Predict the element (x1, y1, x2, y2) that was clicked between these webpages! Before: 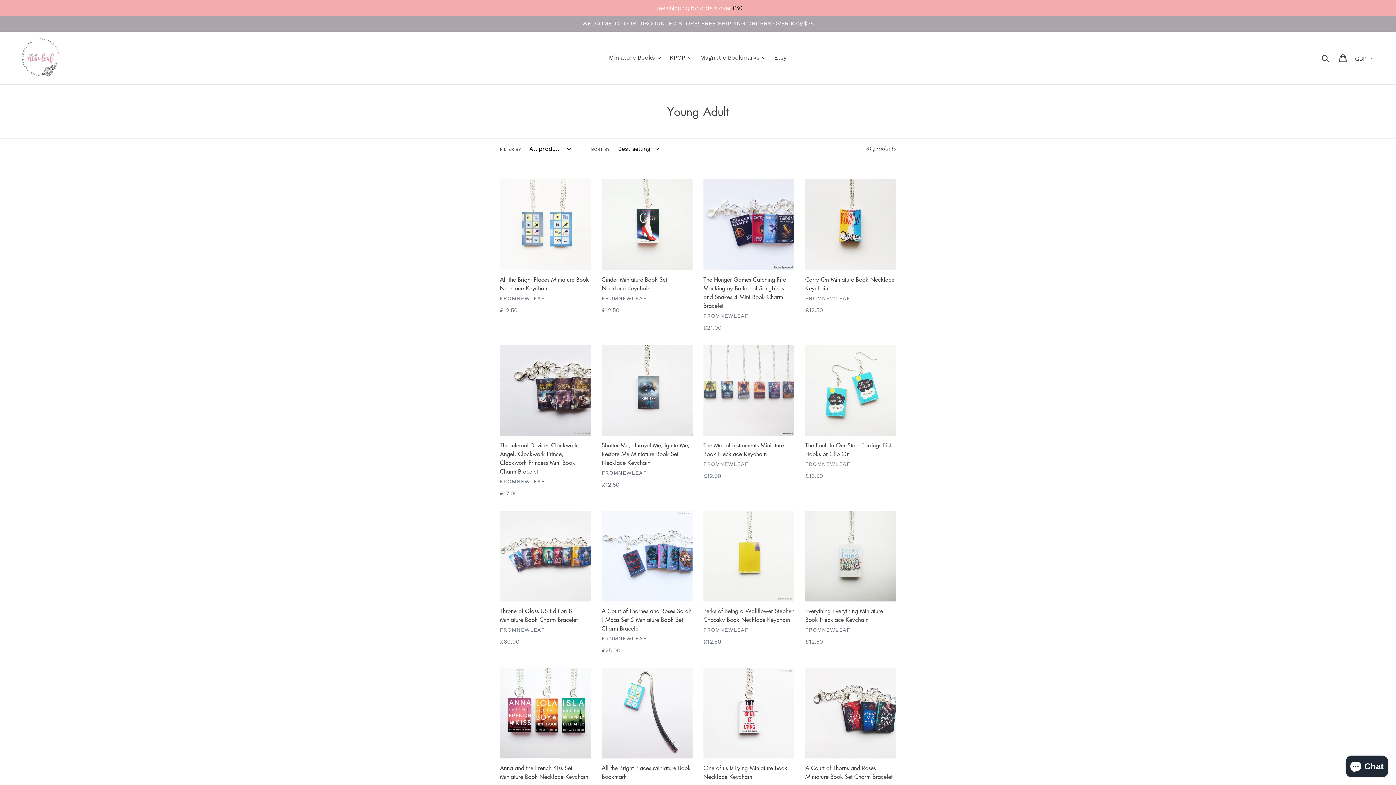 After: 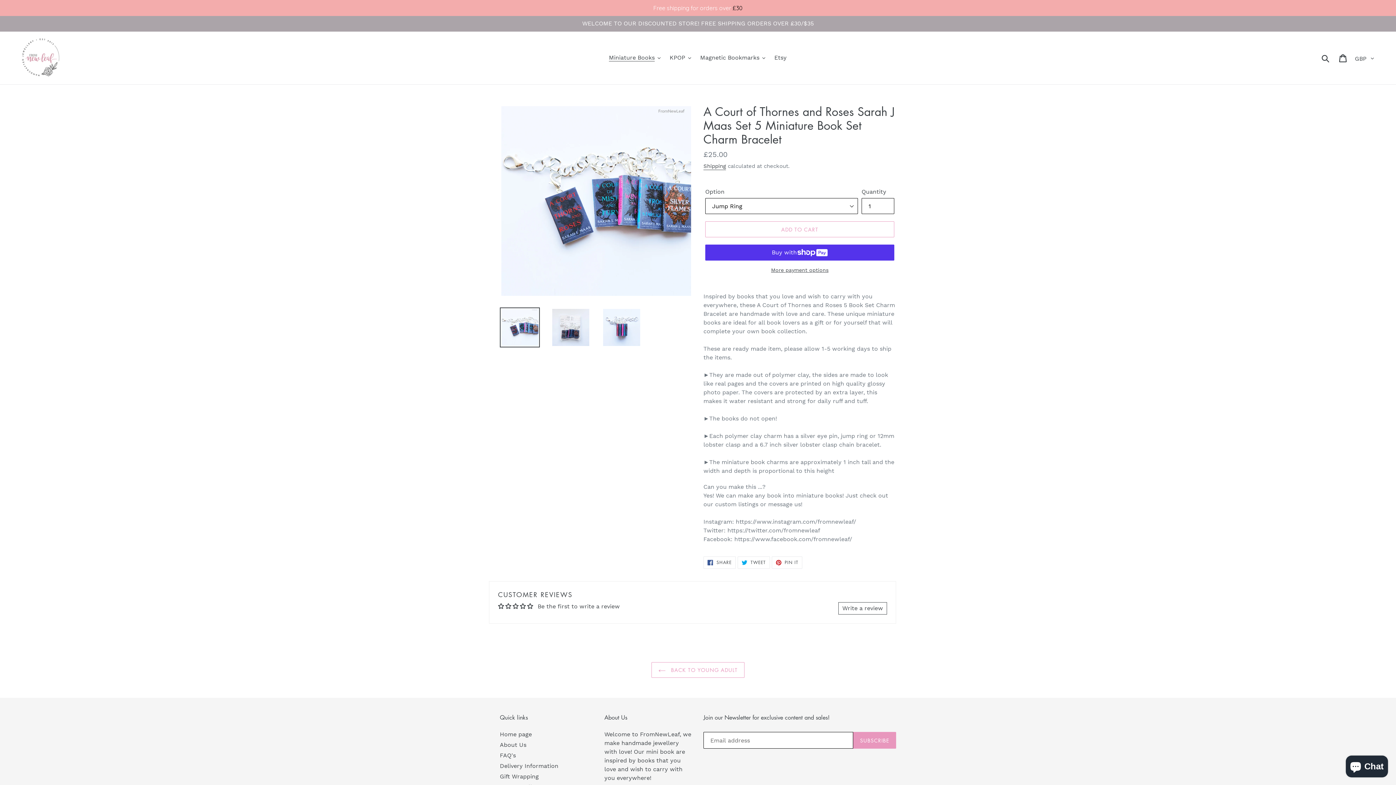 Action: bbox: (601, 510, 692, 655) label: A Court of Thornes and Roses Sarah J Maas Set 5 Miniature Book Set Charm Bracelet